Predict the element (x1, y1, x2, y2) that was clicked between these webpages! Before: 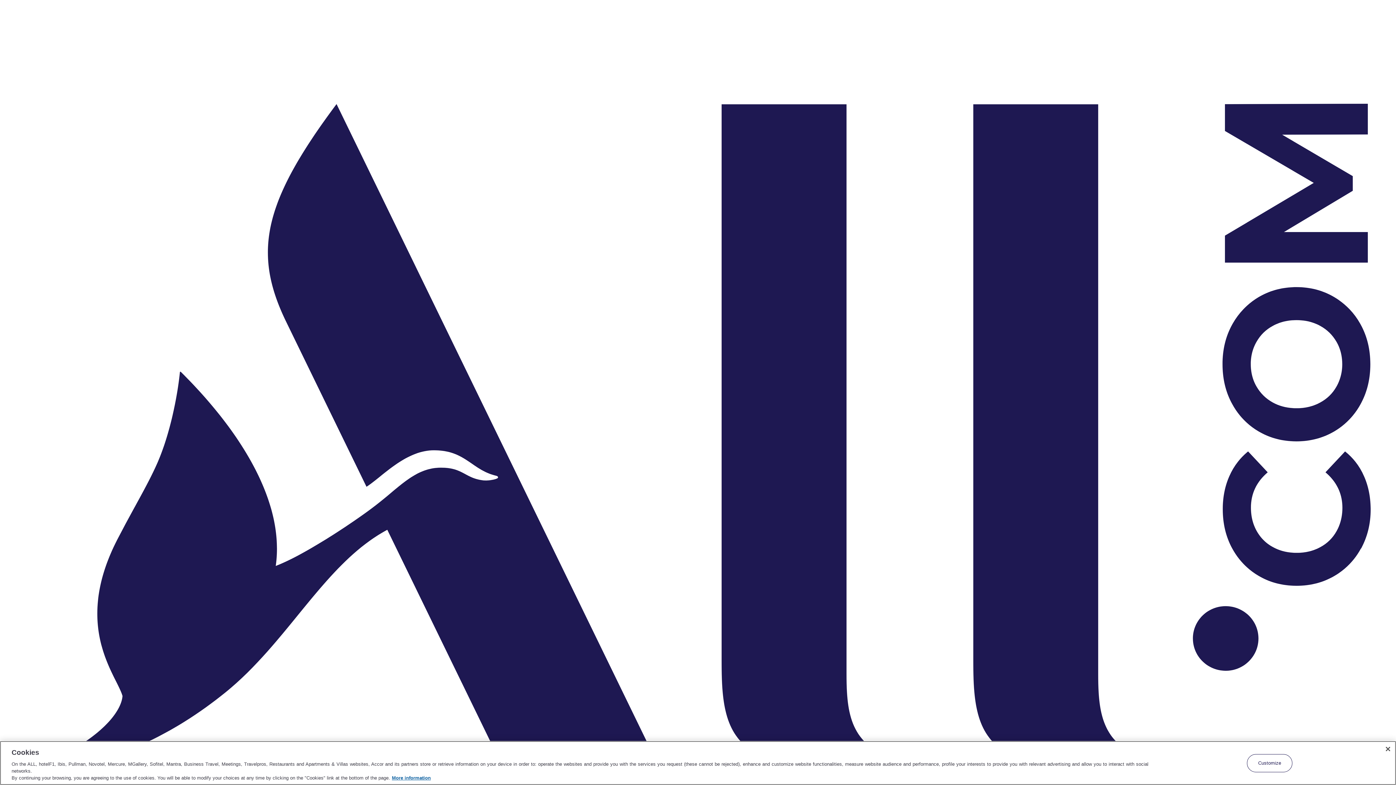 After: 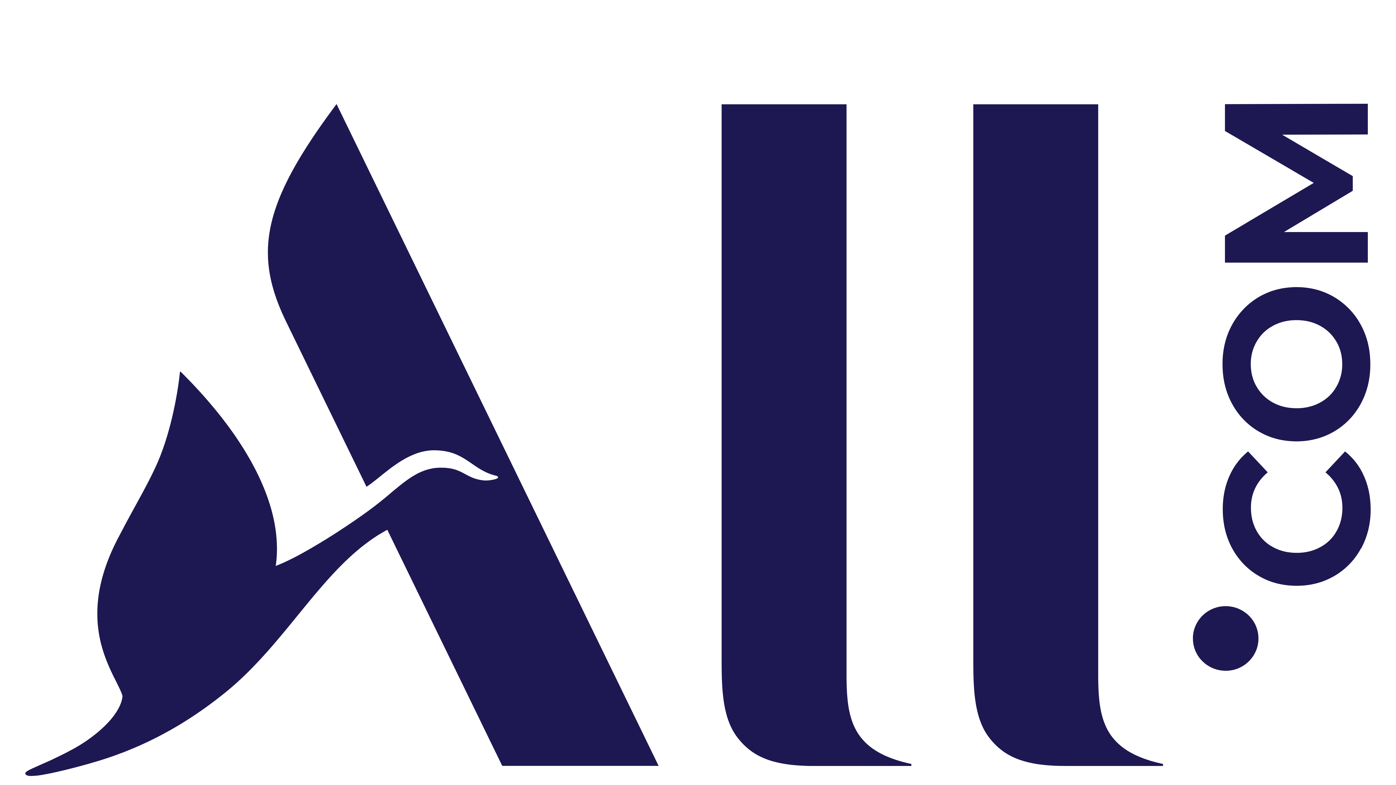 Action: bbox: (1380, 741, 1396, 757) label: Close